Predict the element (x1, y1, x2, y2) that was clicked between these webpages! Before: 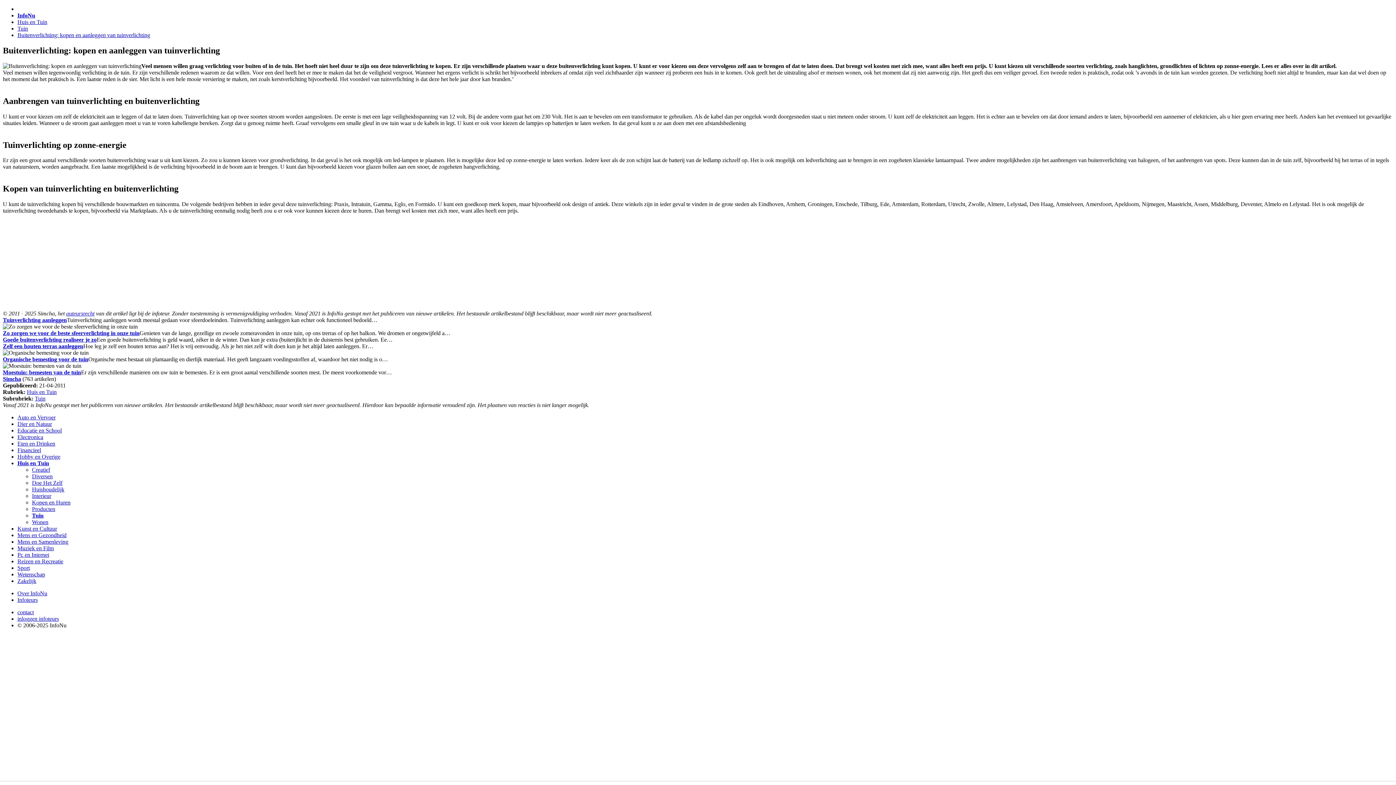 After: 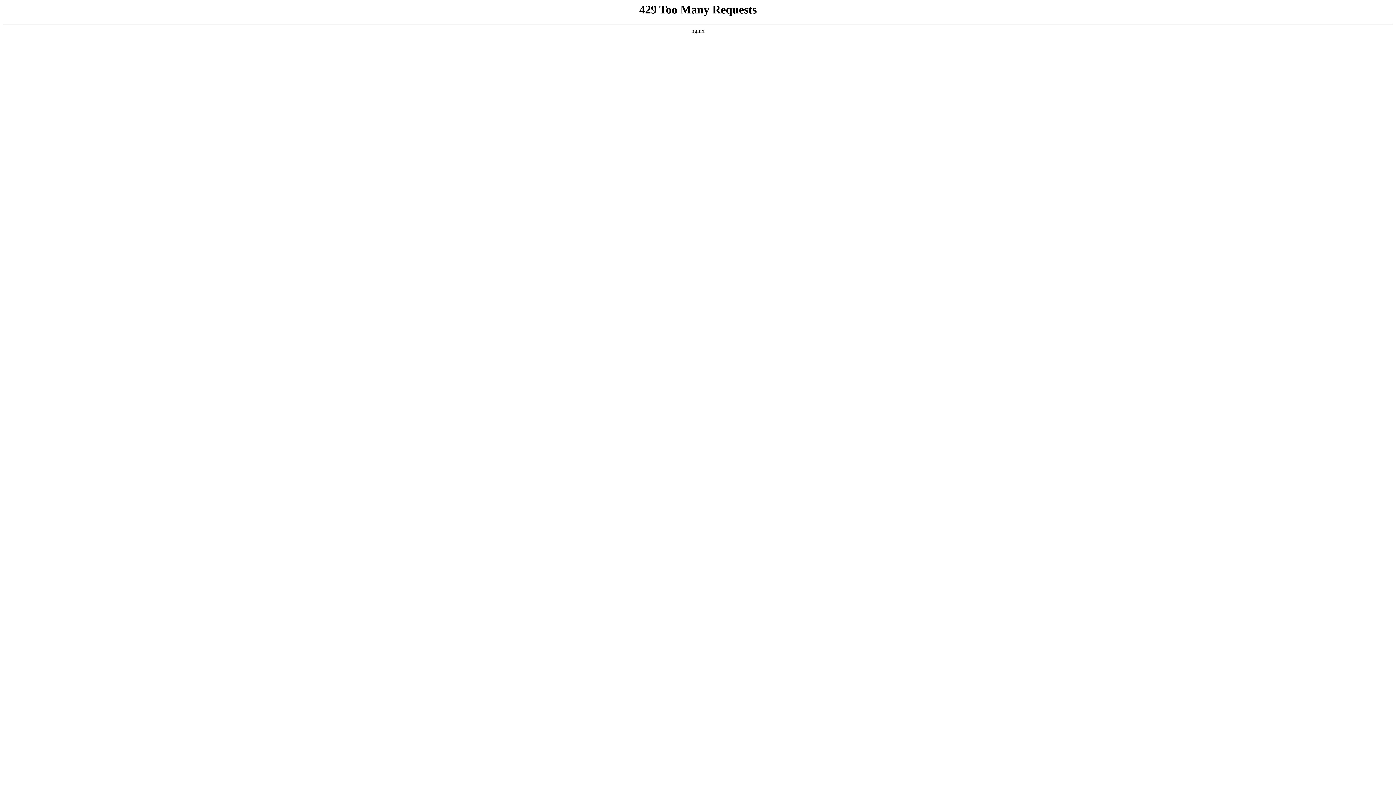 Action: label: Reizen en Recreatie bbox: (17, 558, 63, 564)